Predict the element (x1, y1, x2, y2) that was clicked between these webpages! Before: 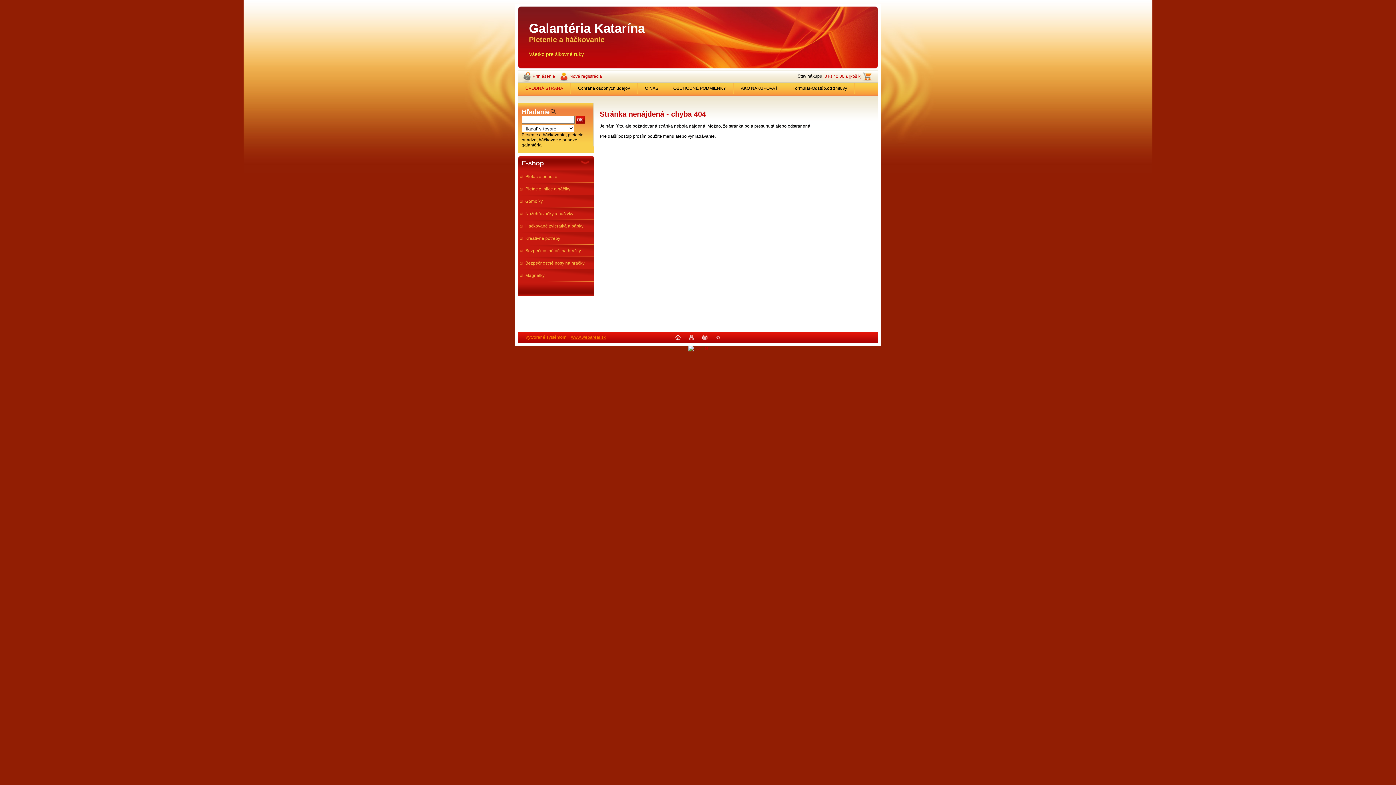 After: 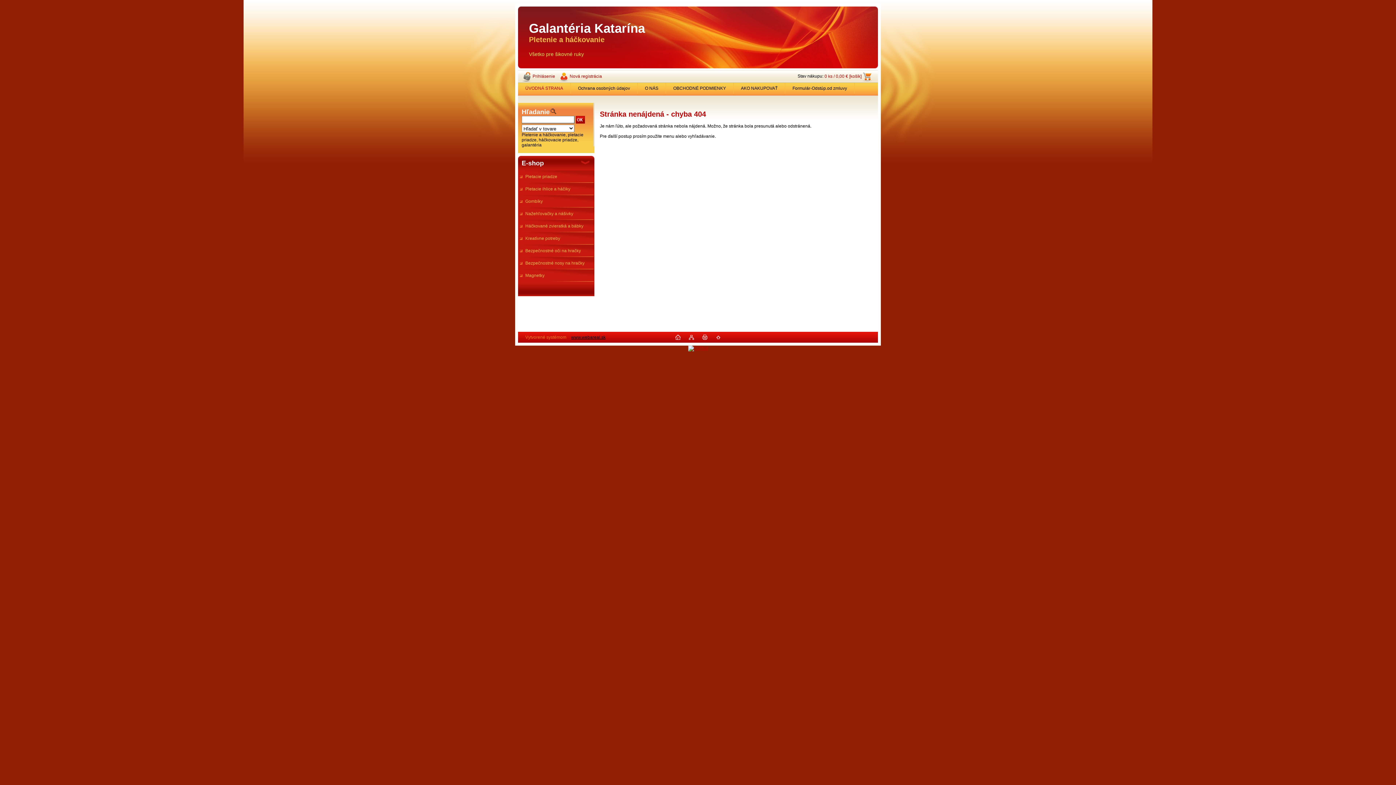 Action: label: www.webareal.sk bbox: (571, 334, 605, 340)